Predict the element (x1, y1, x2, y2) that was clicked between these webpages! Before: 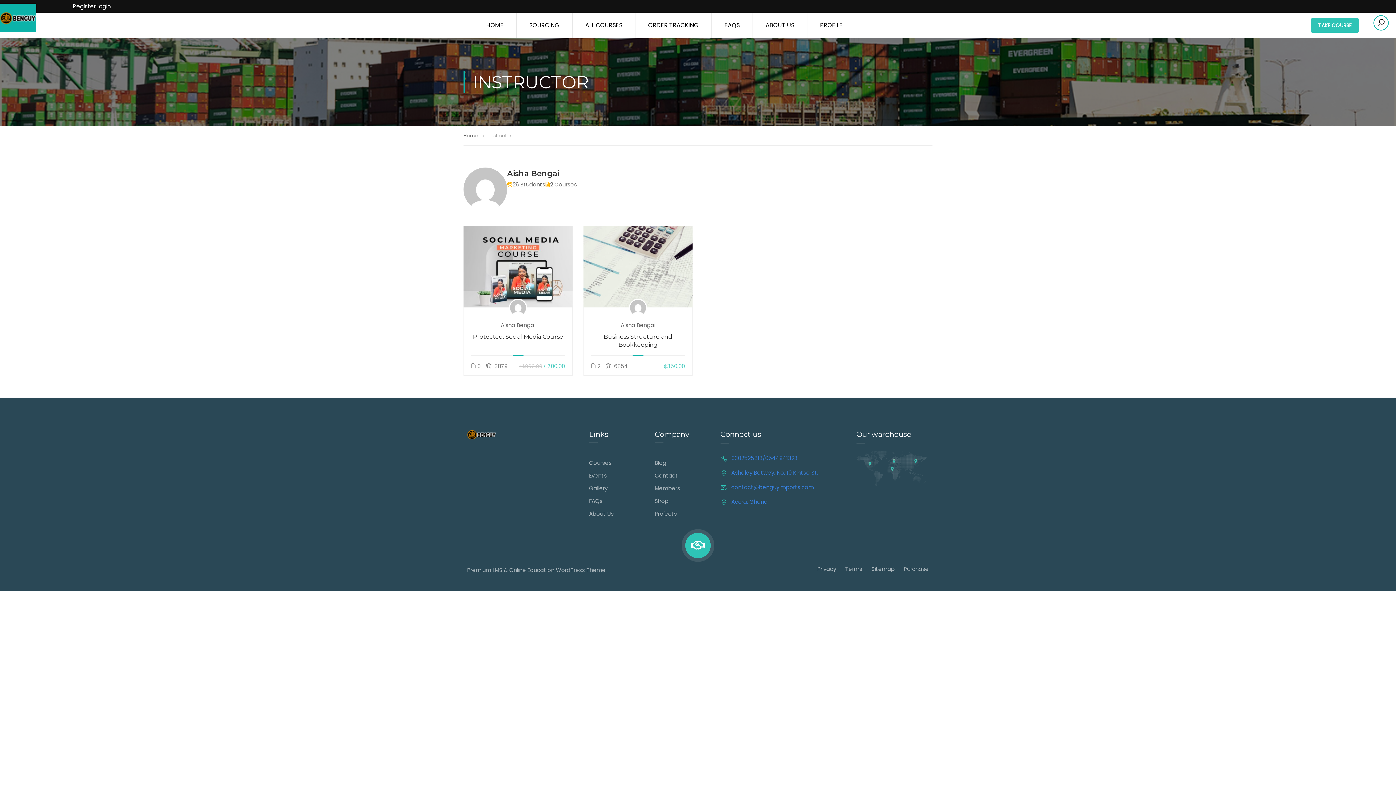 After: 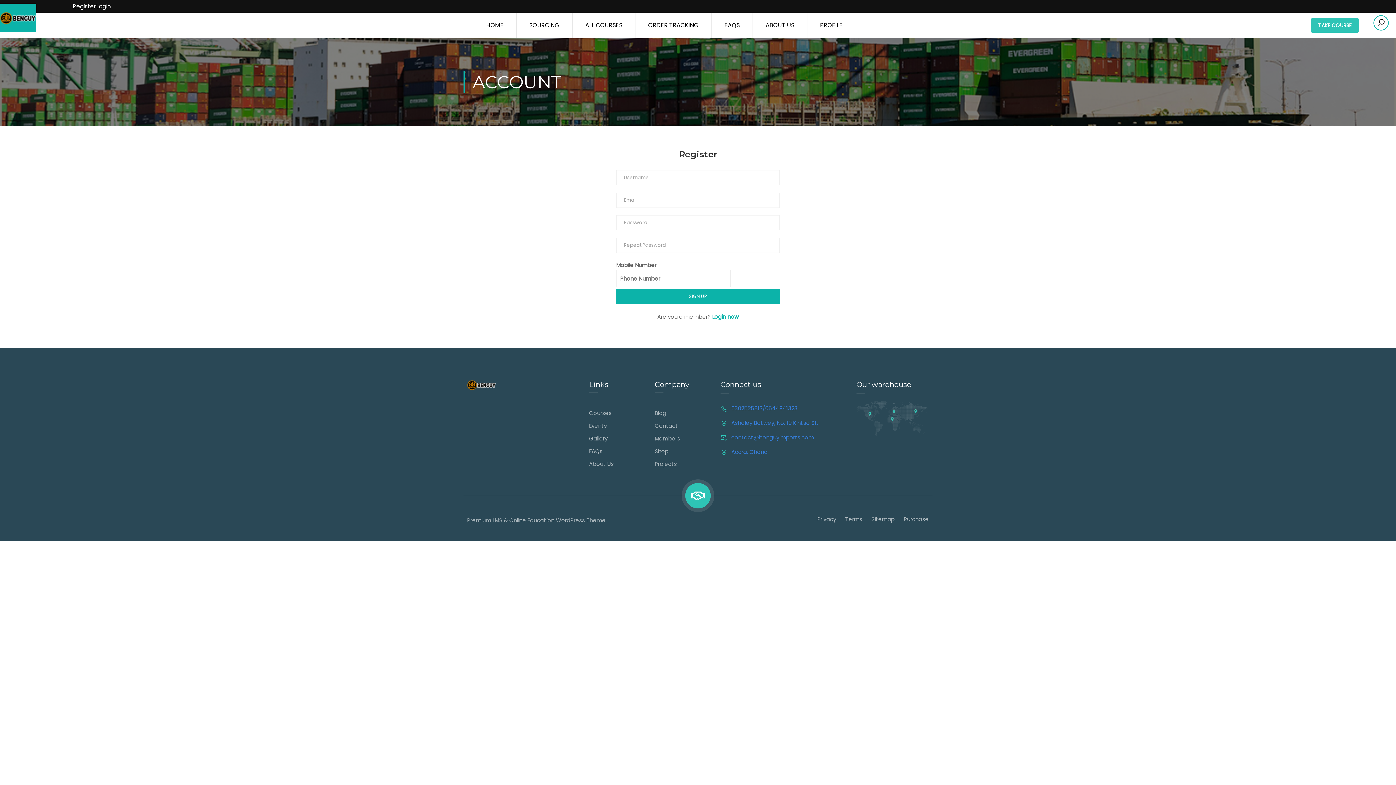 Action: bbox: (72, 0, 96, 12) label: Register